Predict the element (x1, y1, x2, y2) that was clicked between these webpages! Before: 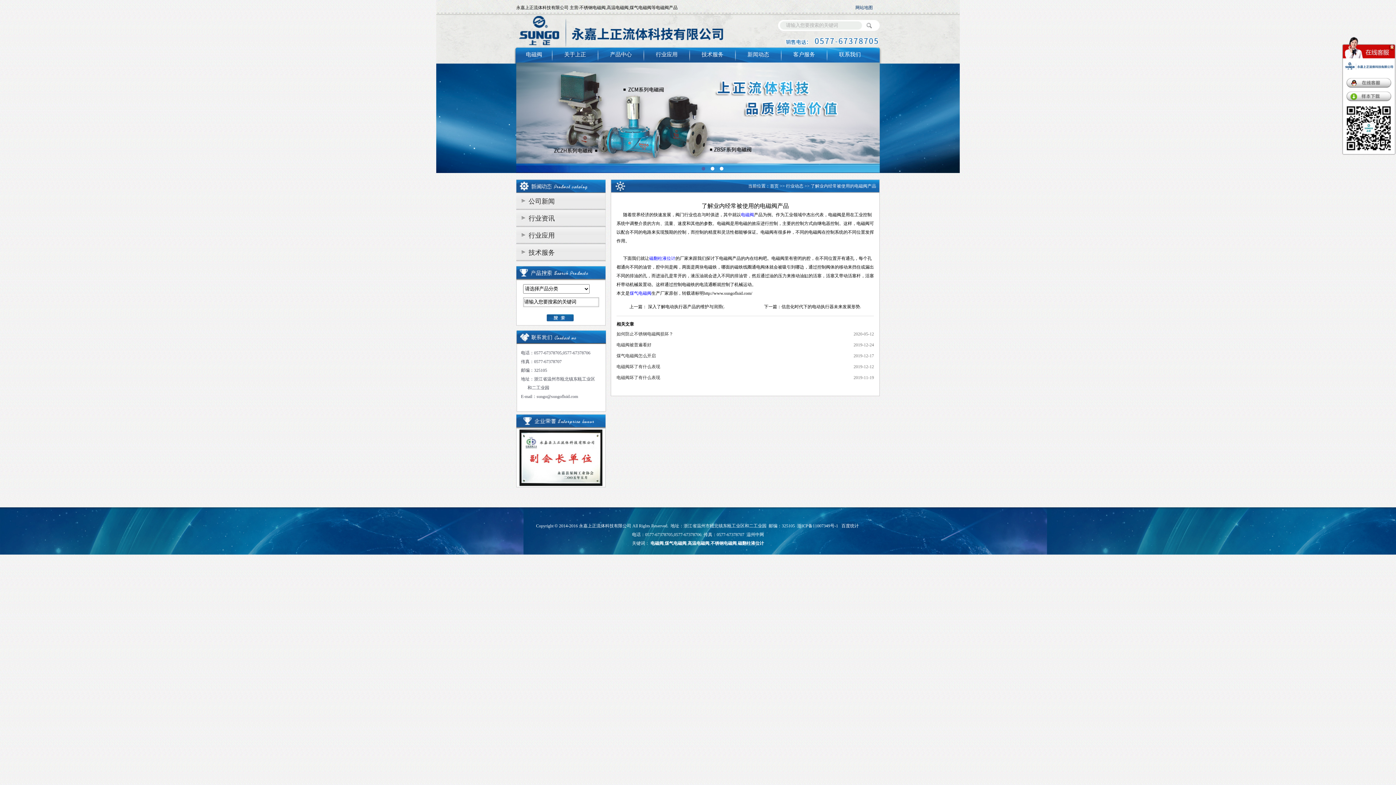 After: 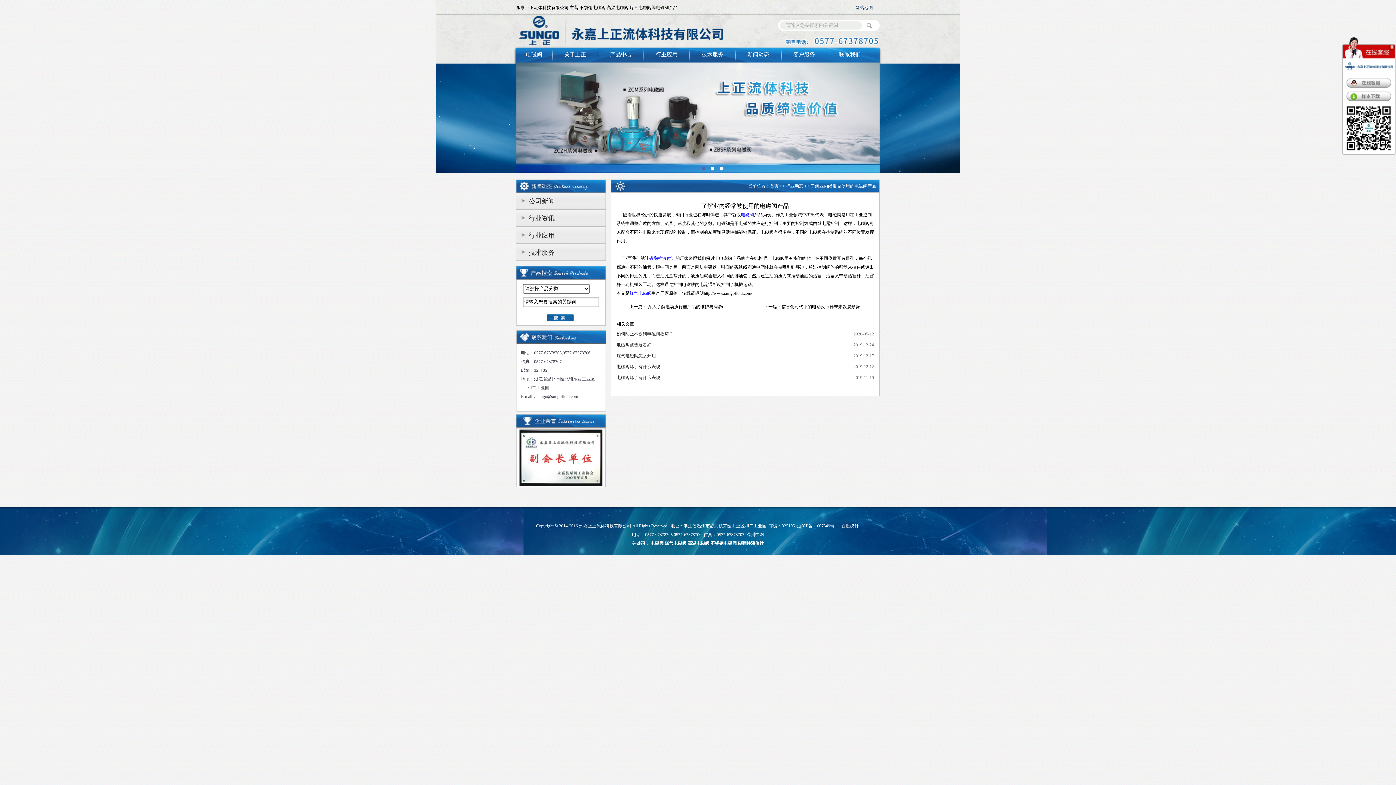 Action: label: 煤气电磁阀 bbox: (629, 290, 651, 296)